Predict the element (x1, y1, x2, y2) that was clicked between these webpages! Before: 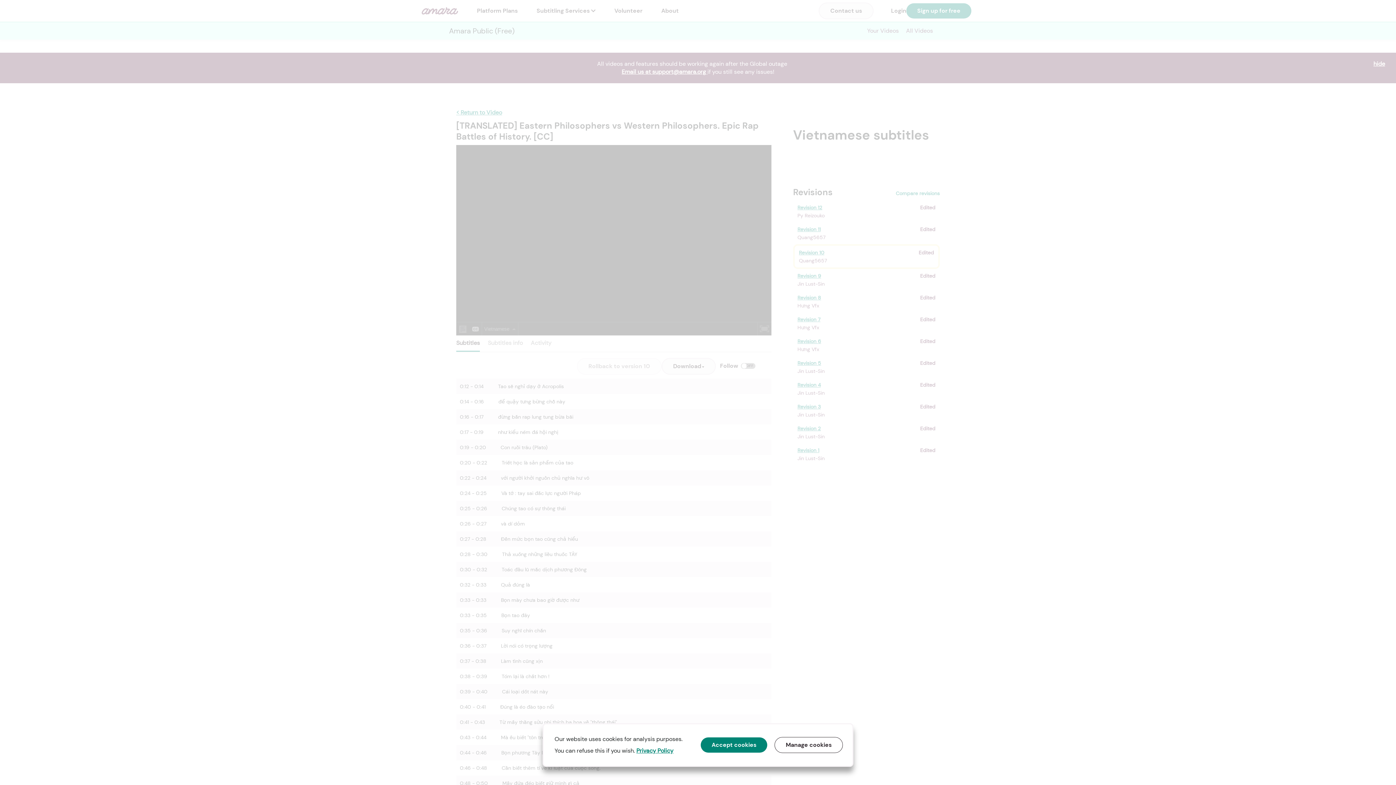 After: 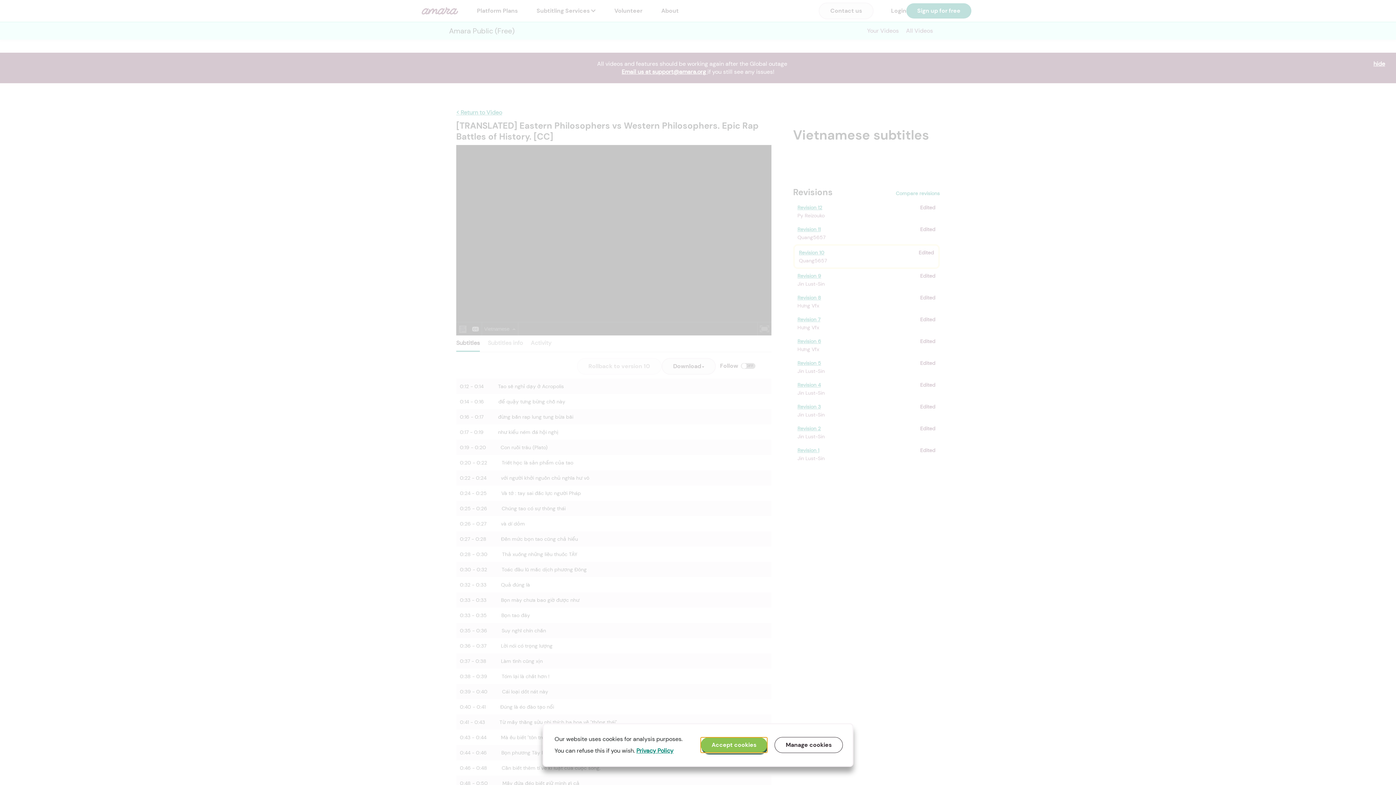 Action: label: Accept cookies bbox: (700, 737, 767, 753)